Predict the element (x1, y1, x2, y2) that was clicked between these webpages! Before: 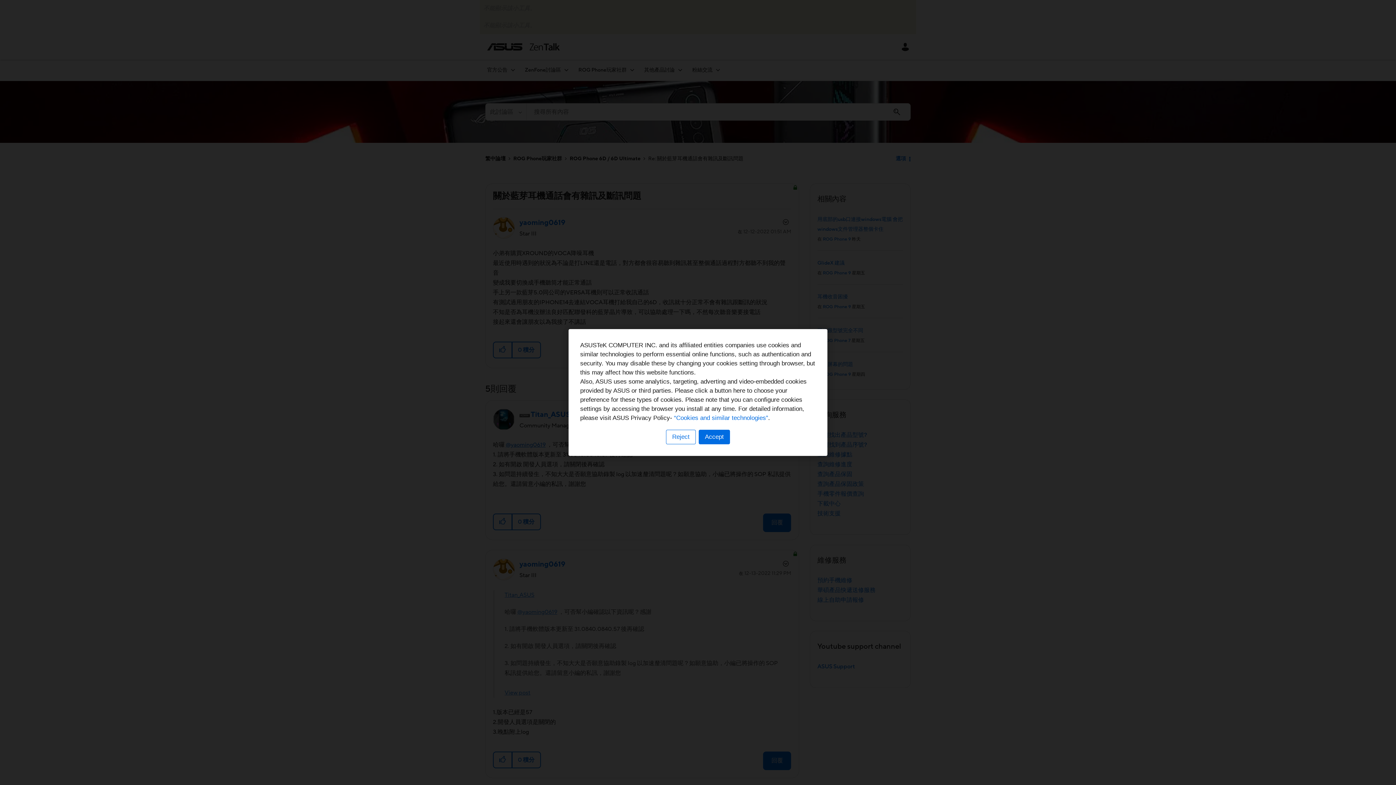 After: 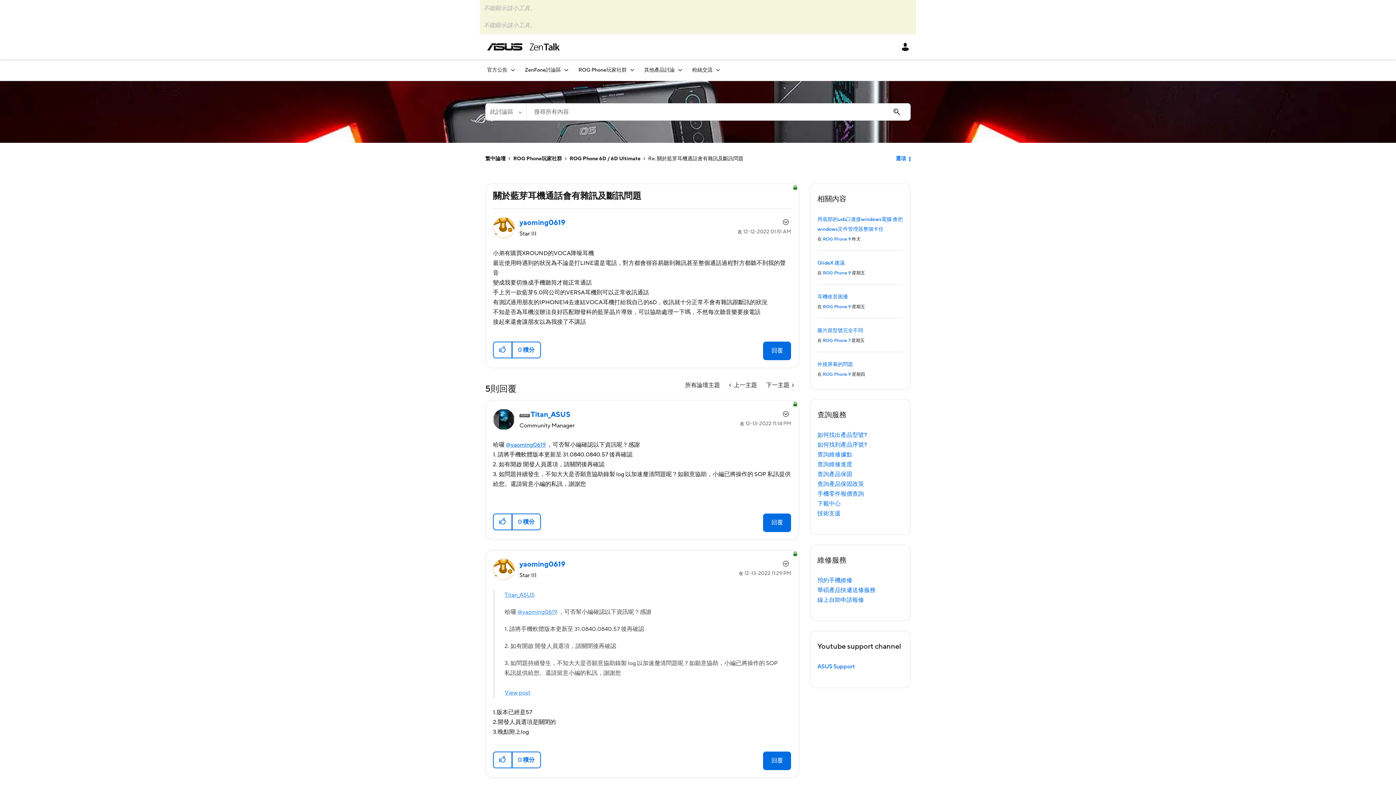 Action: label: Accept bbox: (698, 430, 730, 444)